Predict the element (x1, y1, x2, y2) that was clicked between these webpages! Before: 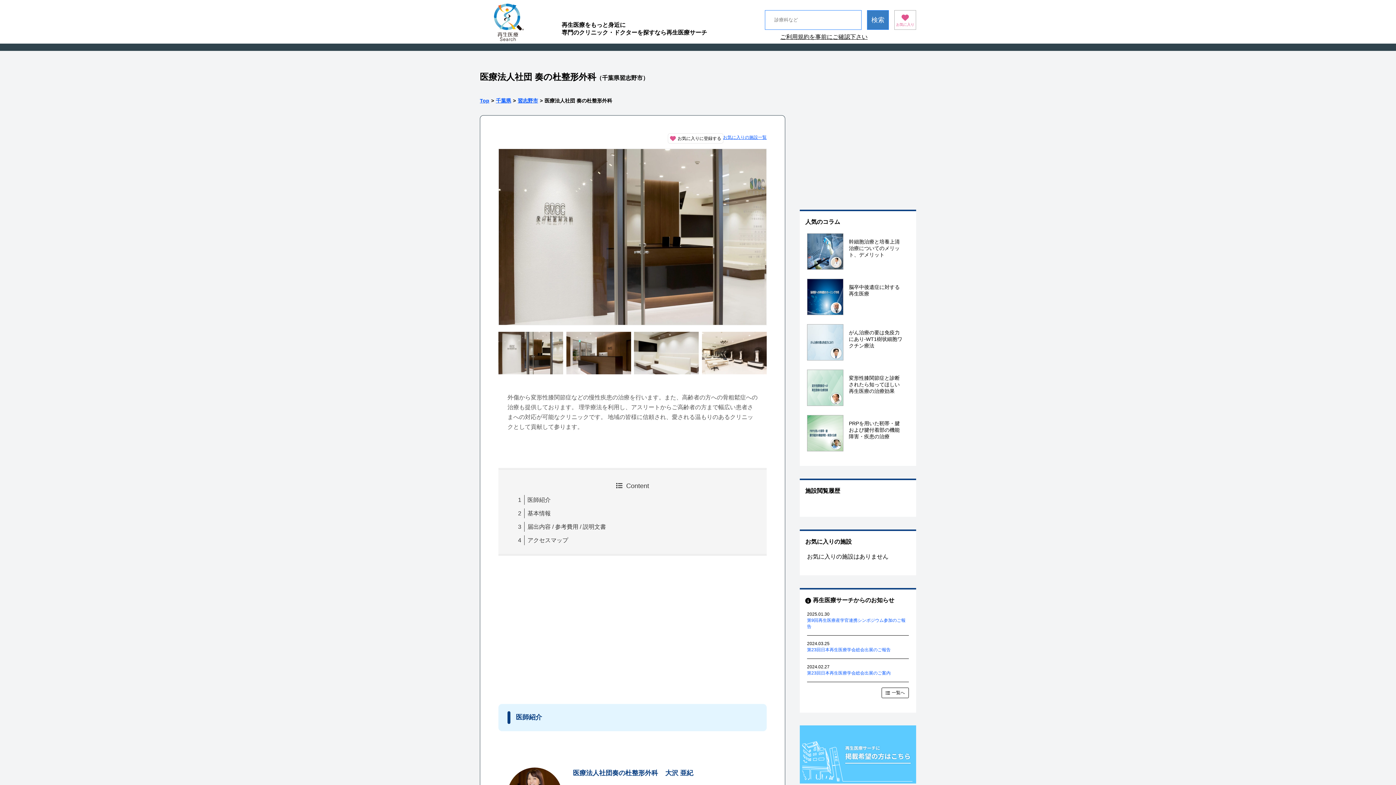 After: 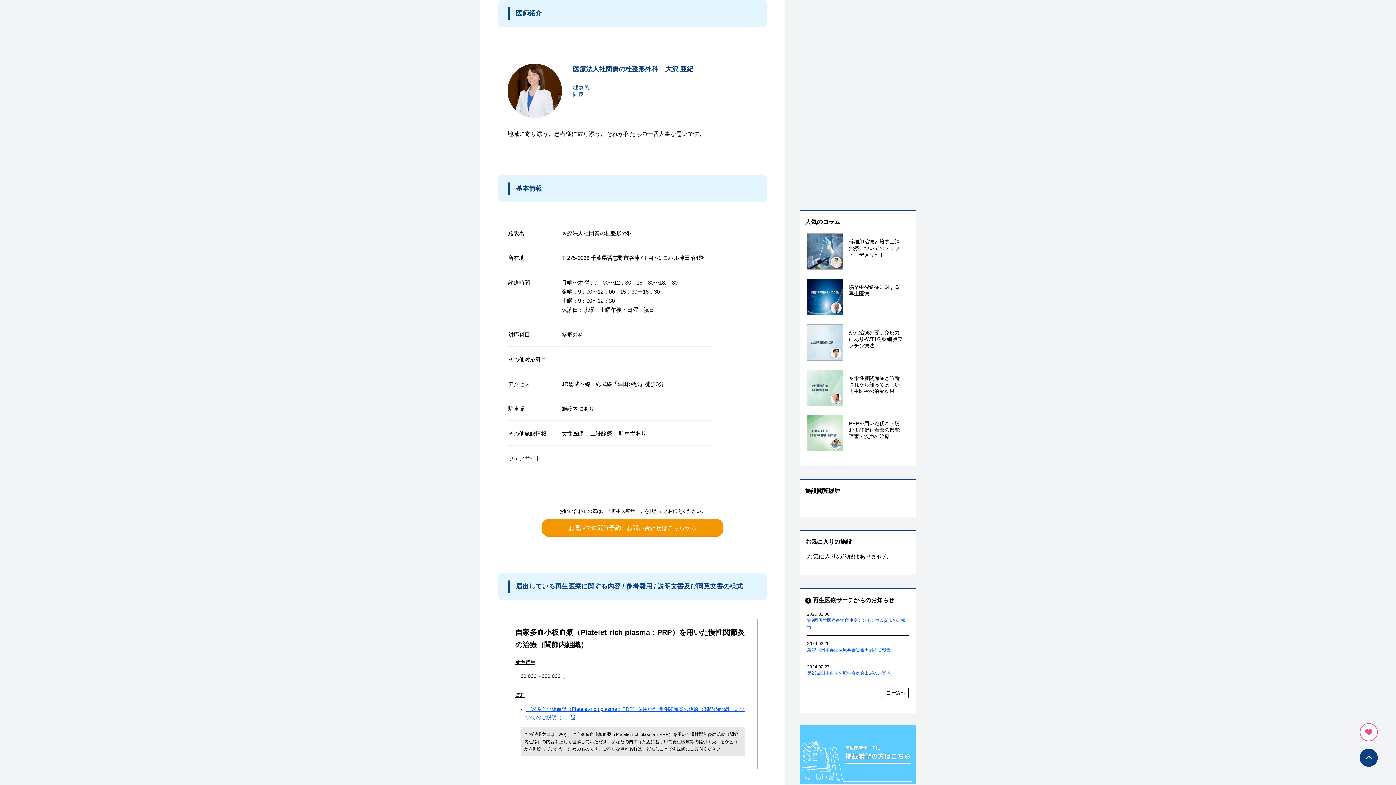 Action: bbox: (527, 497, 550, 503) label: 医師紹介